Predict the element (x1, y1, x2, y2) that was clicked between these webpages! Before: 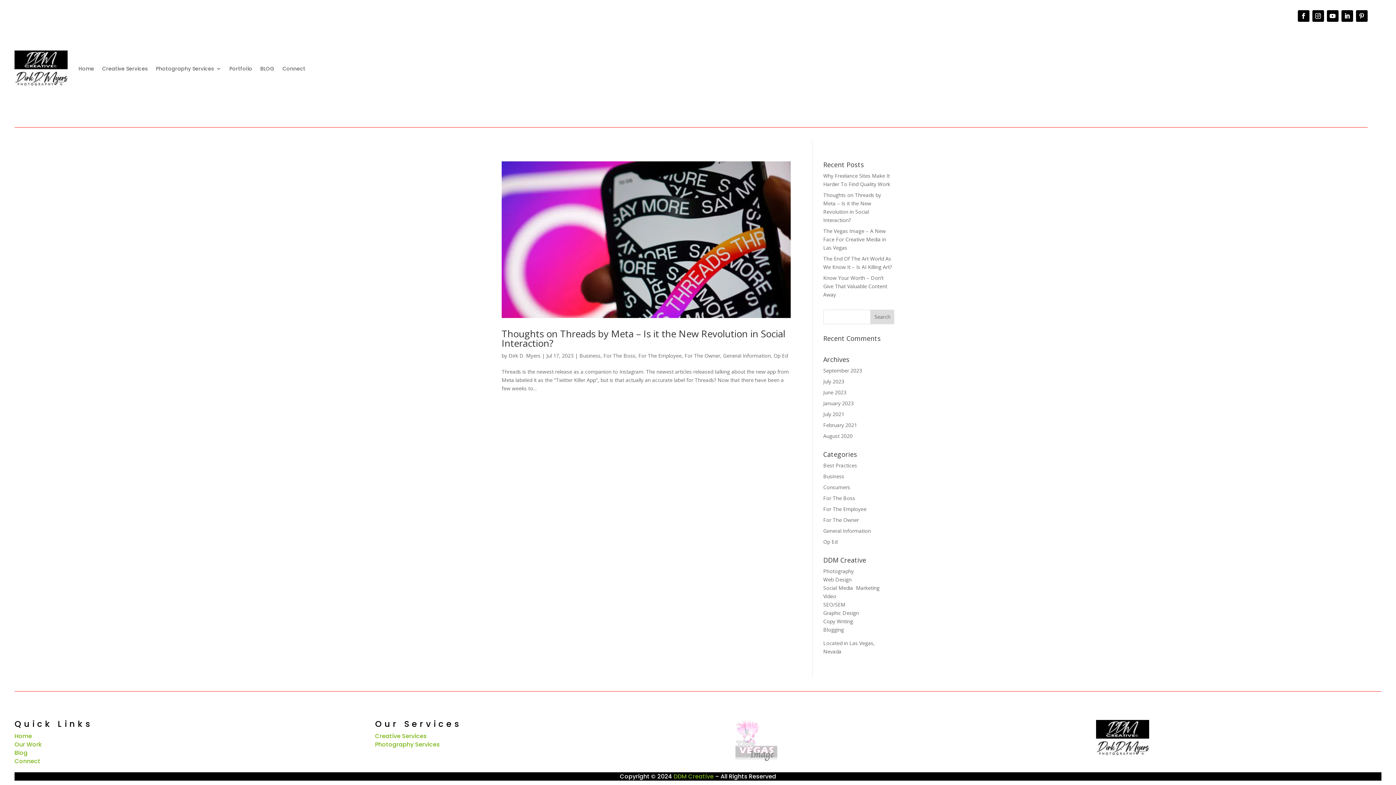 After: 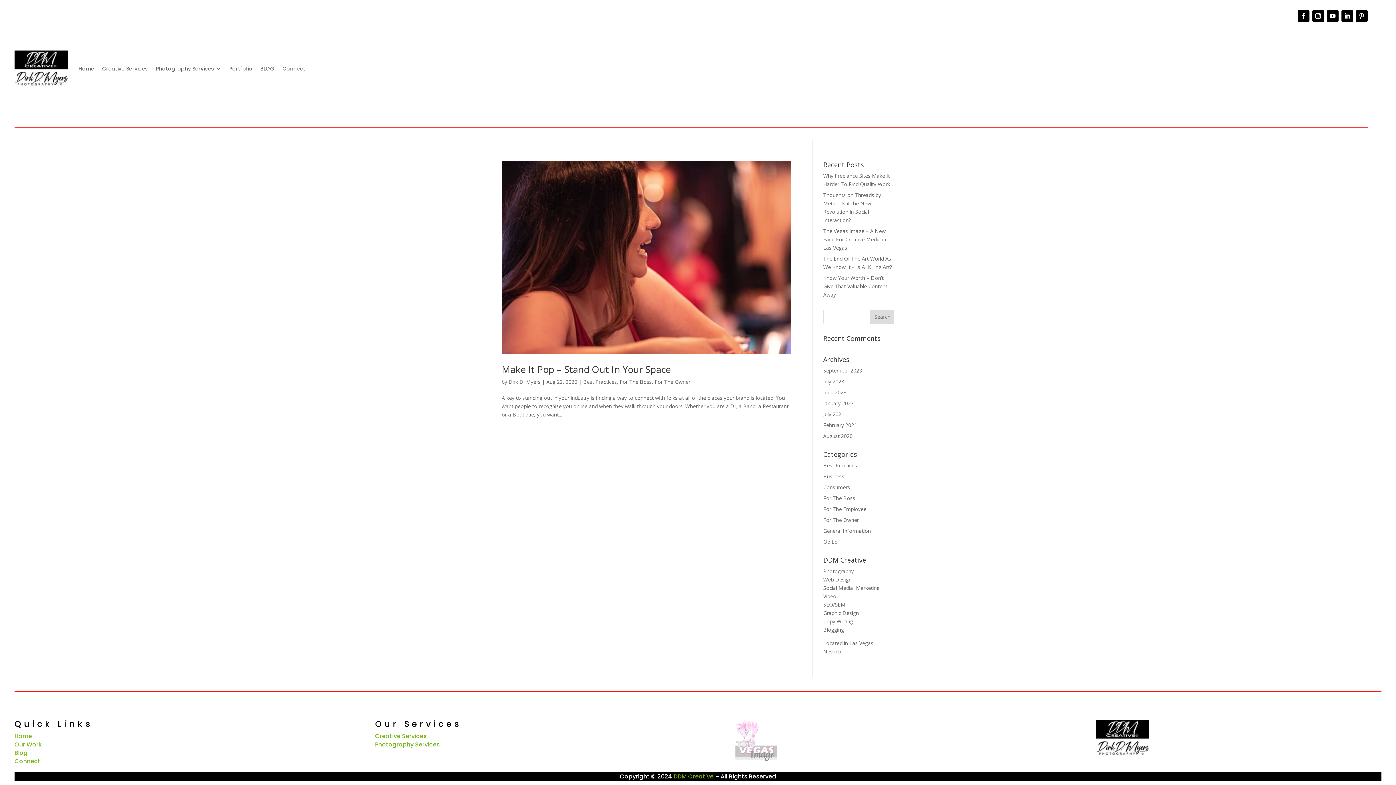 Action: label: August 2020 bbox: (823, 432, 852, 439)